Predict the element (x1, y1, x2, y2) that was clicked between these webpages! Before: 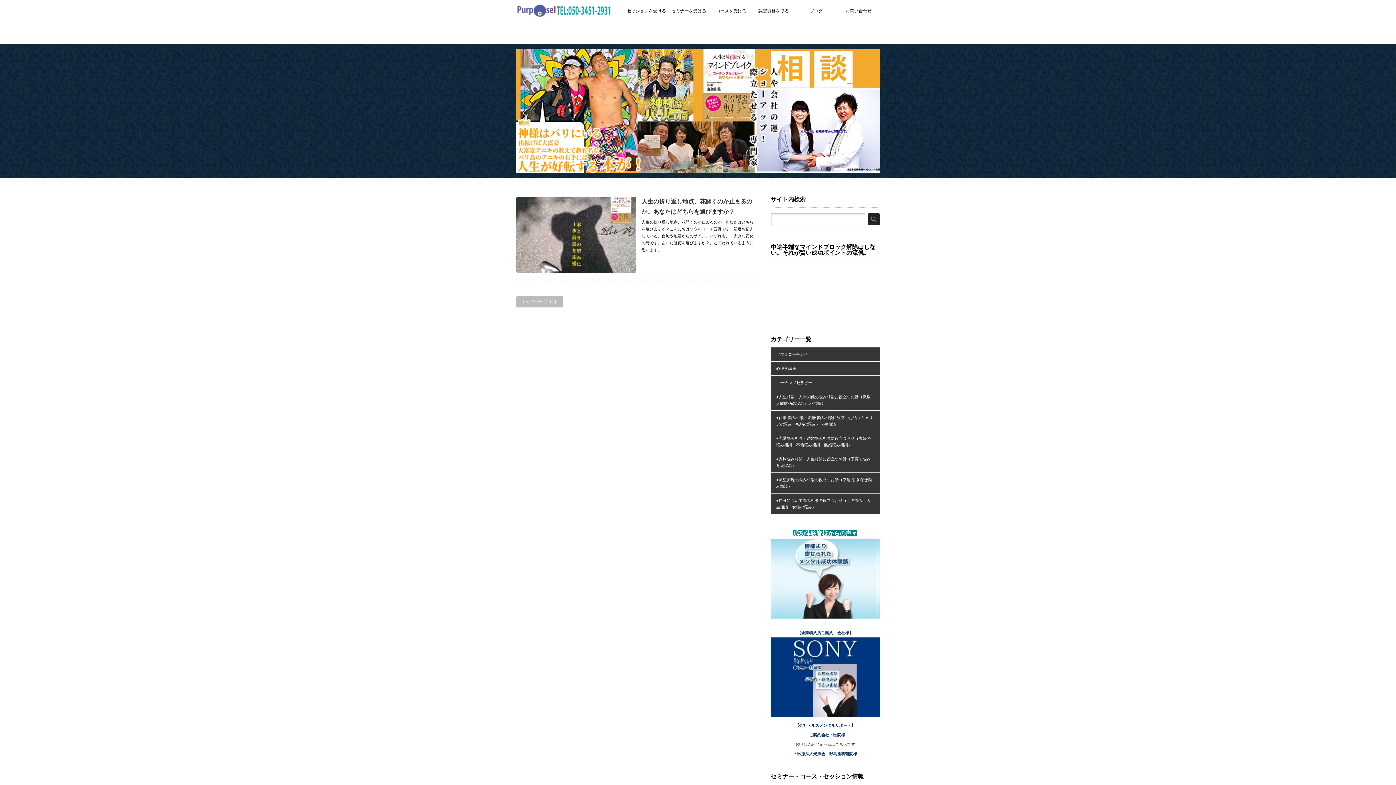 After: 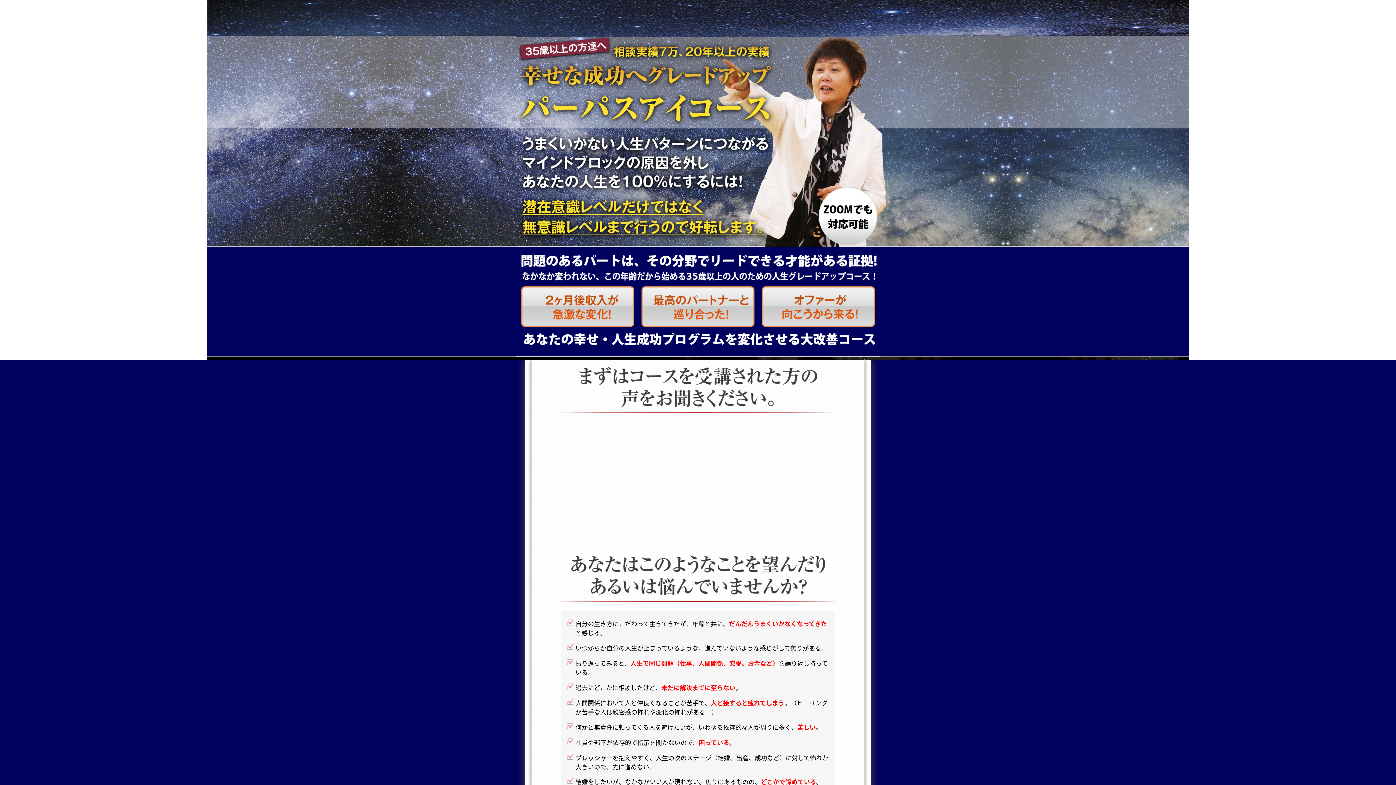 Action: bbox: (710, 0, 752, 21) label: コースを受ける